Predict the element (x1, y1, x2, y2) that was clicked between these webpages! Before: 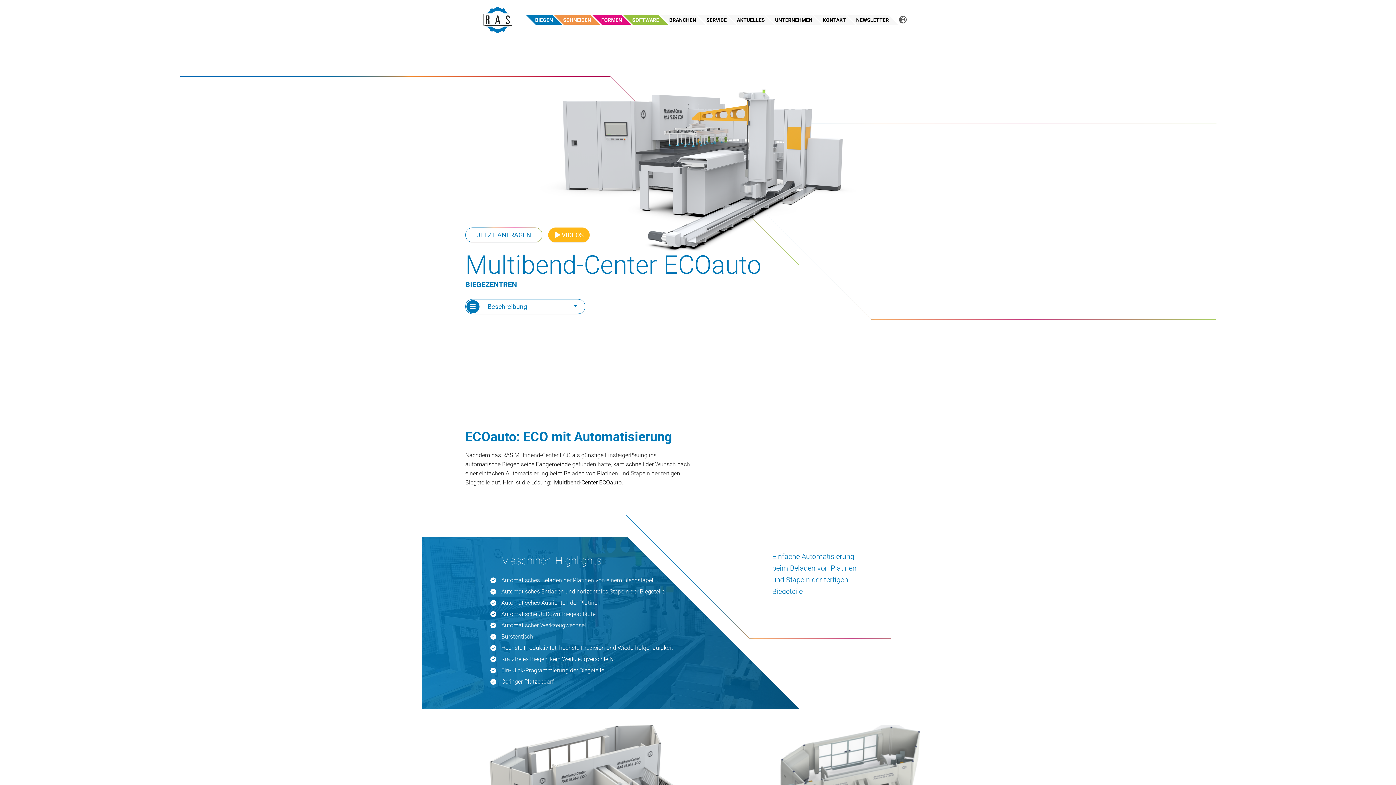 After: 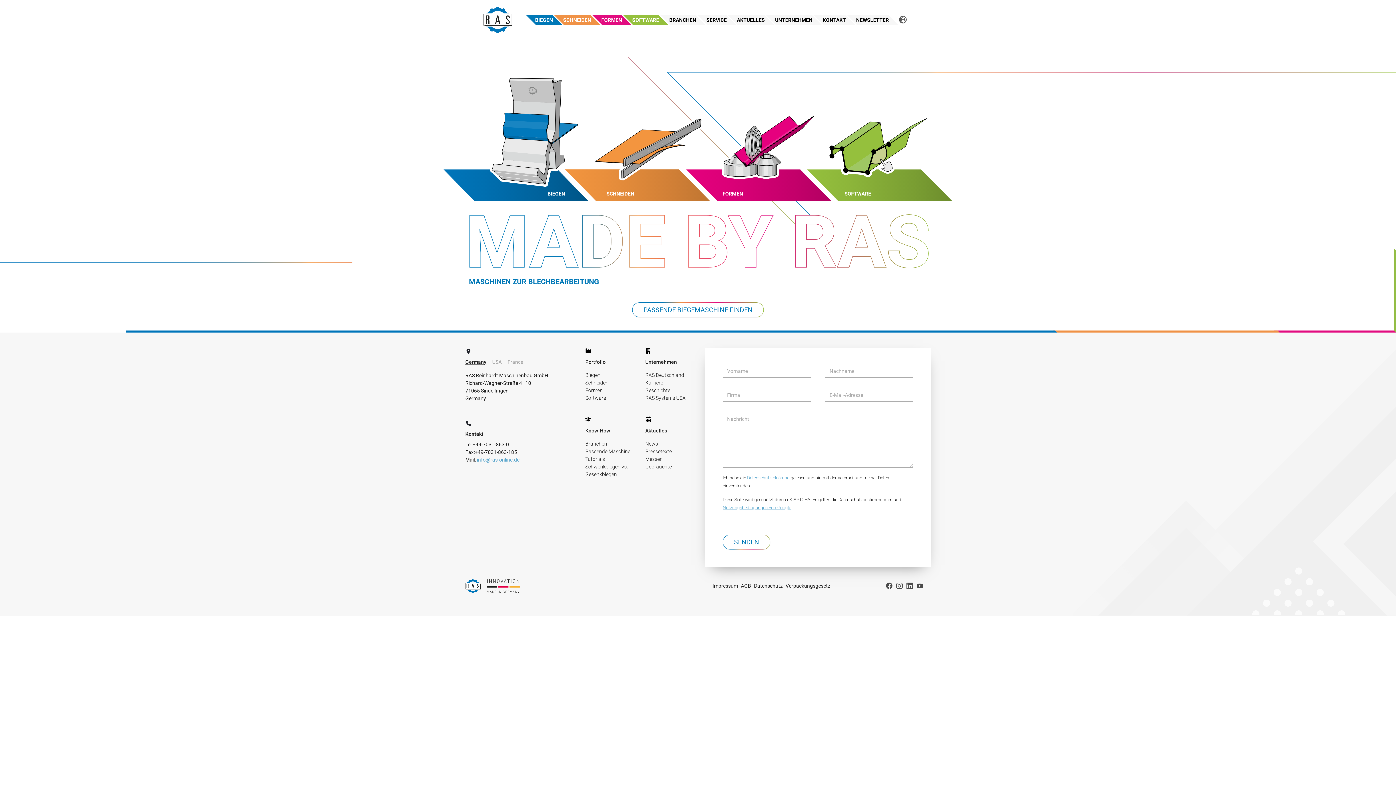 Action: bbox: (483, 12, 512, 27)